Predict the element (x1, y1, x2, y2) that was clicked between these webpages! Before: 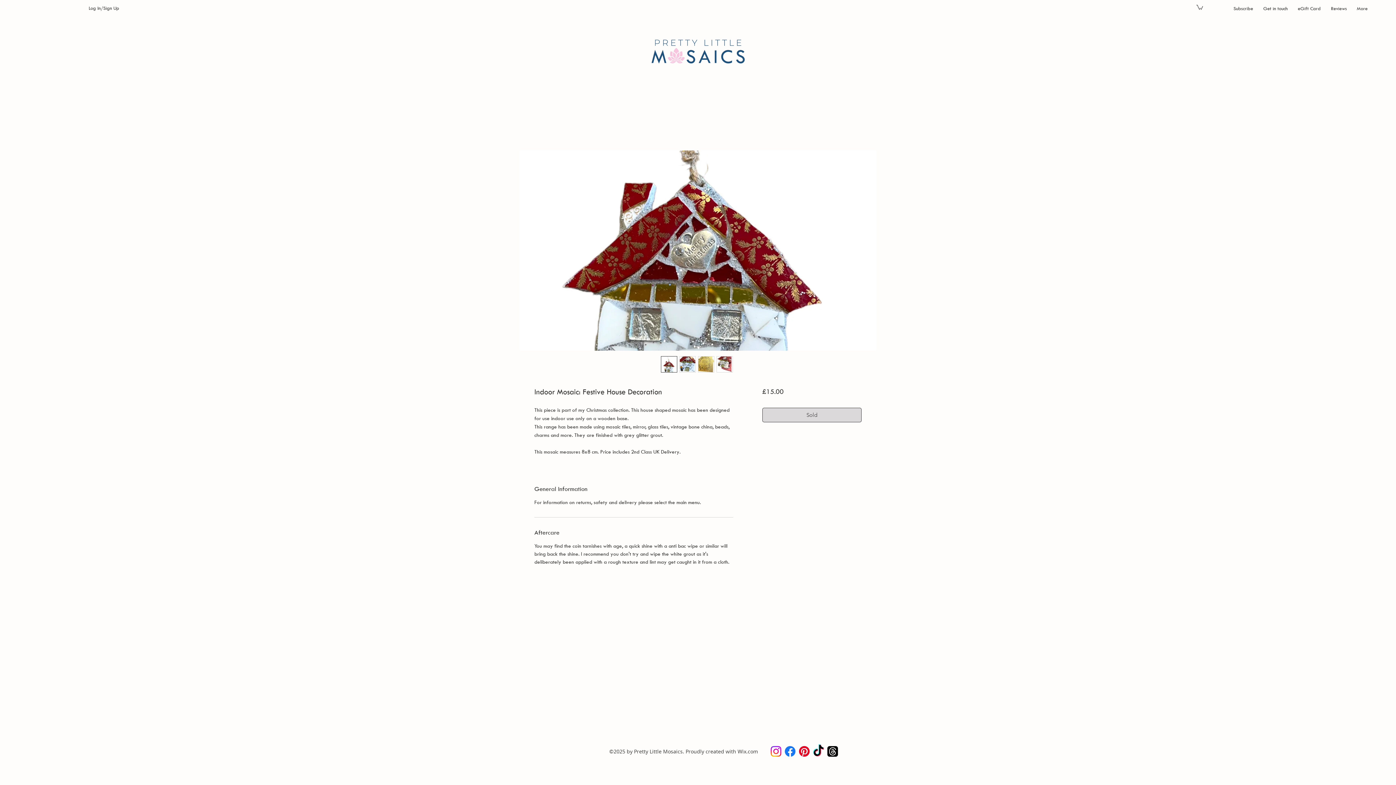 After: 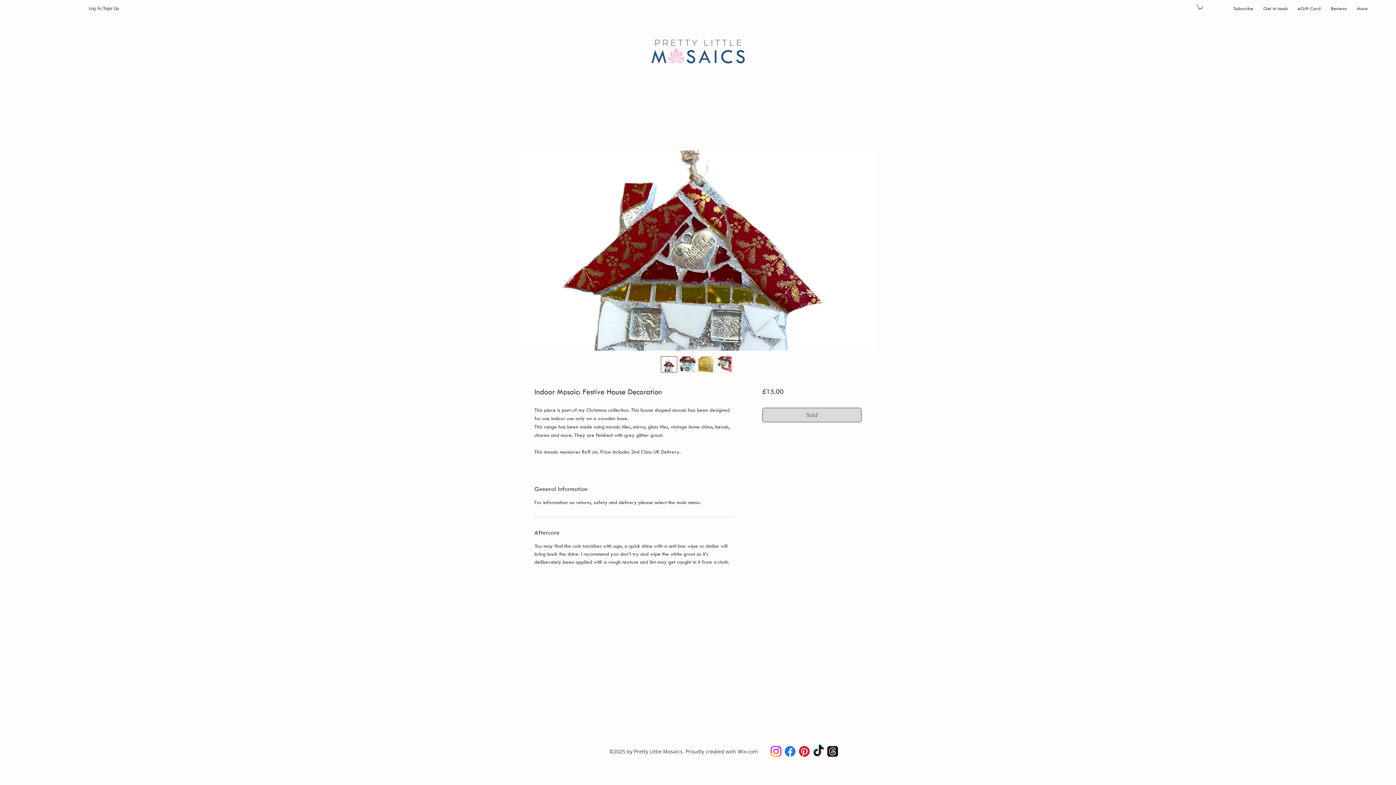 Action: bbox: (661, 356, 677, 372)